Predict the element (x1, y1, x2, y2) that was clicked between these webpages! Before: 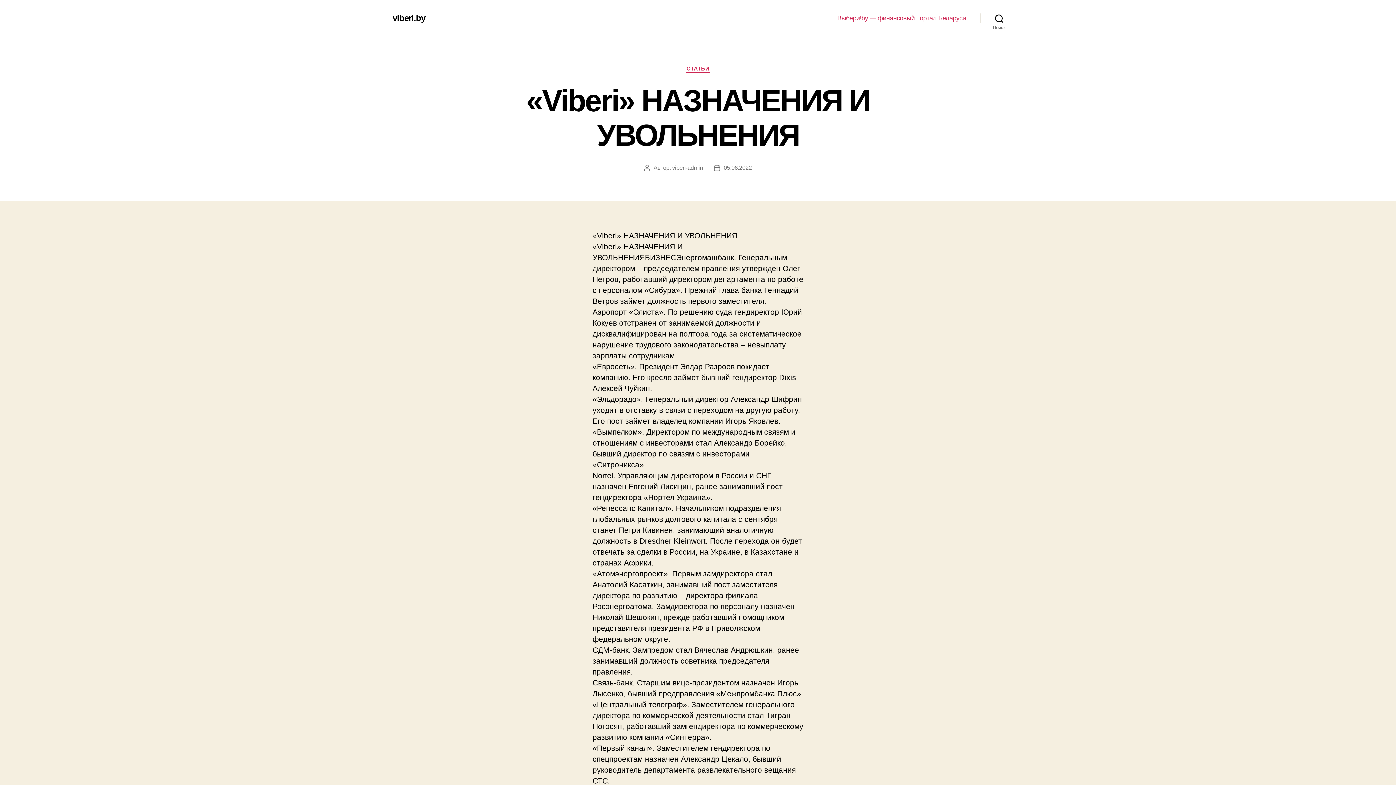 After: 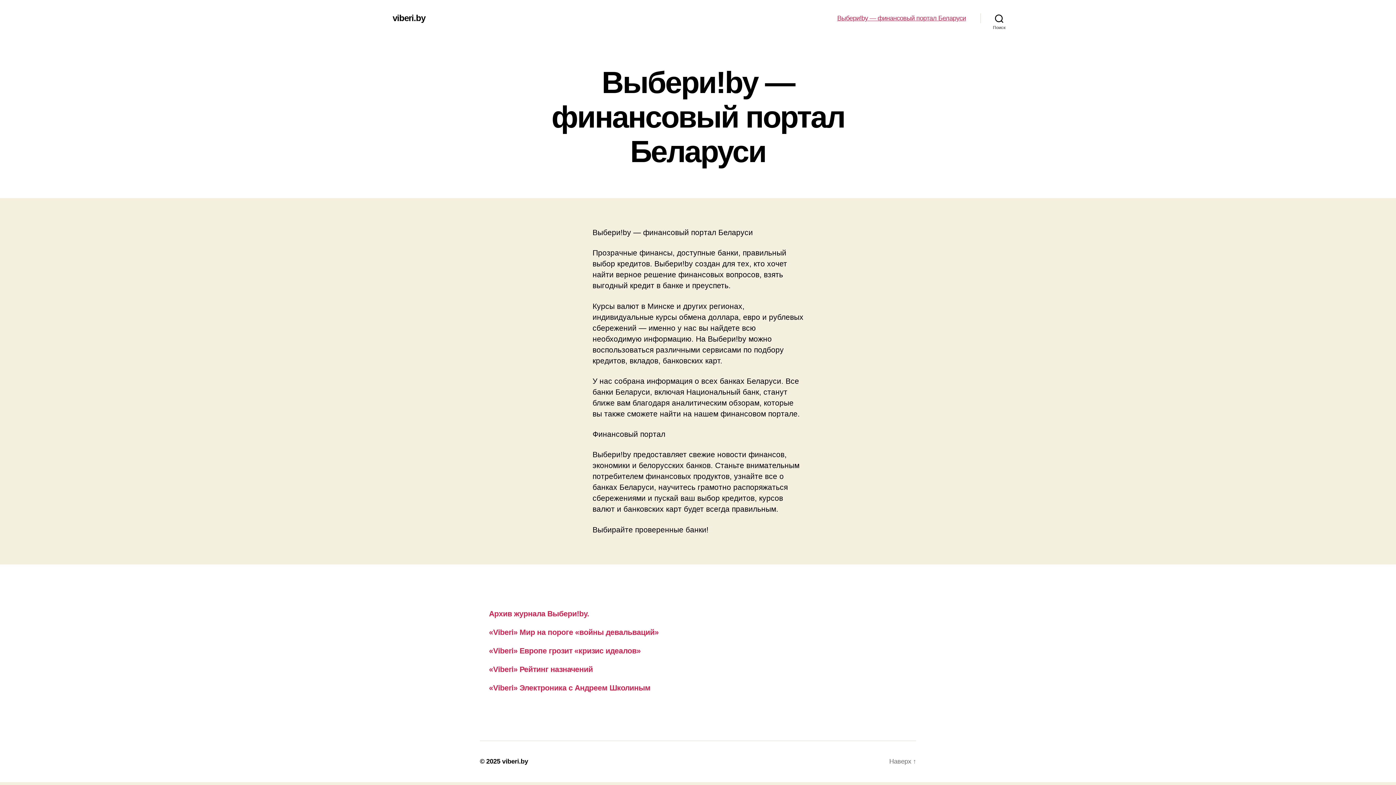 Action: label: Выбери!by — финансовый портал Беларуси bbox: (837, 14, 966, 22)